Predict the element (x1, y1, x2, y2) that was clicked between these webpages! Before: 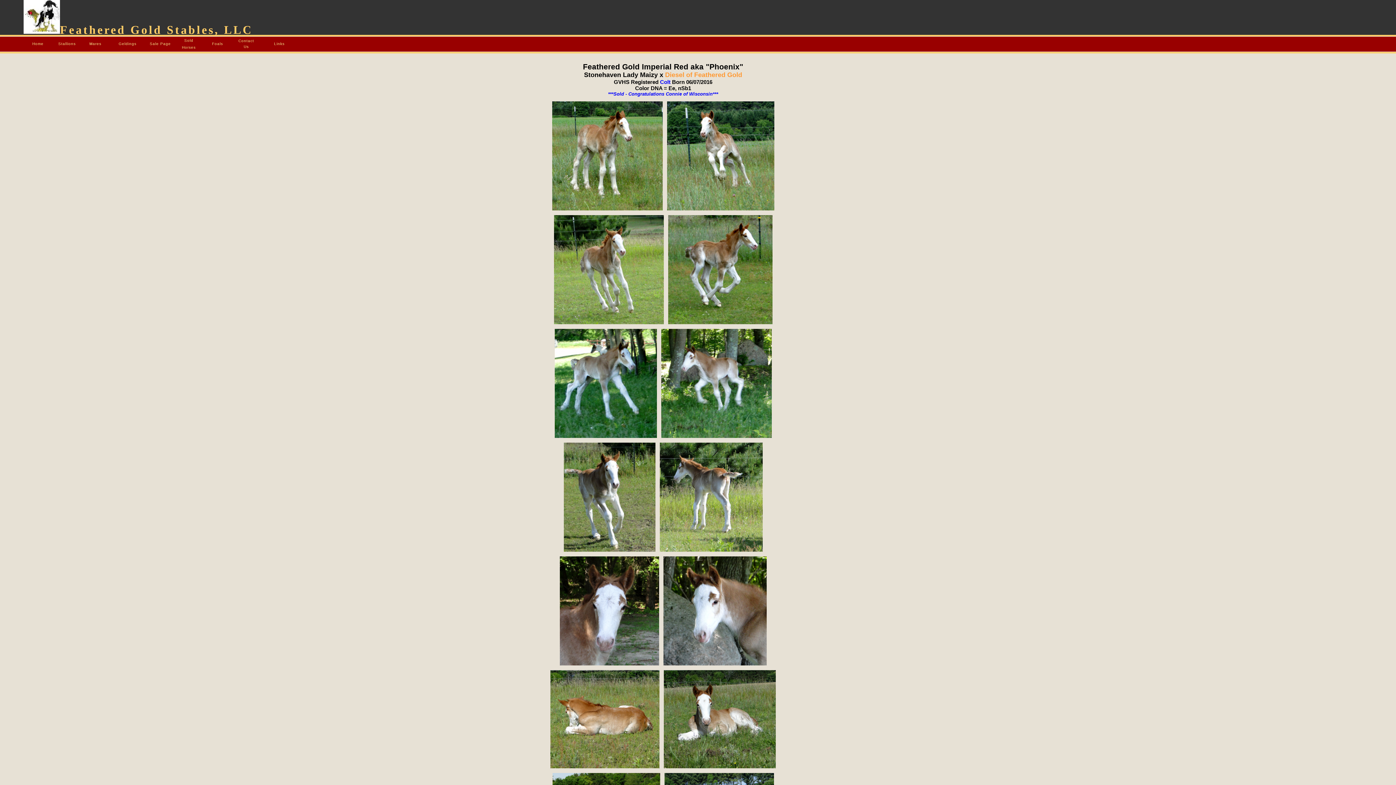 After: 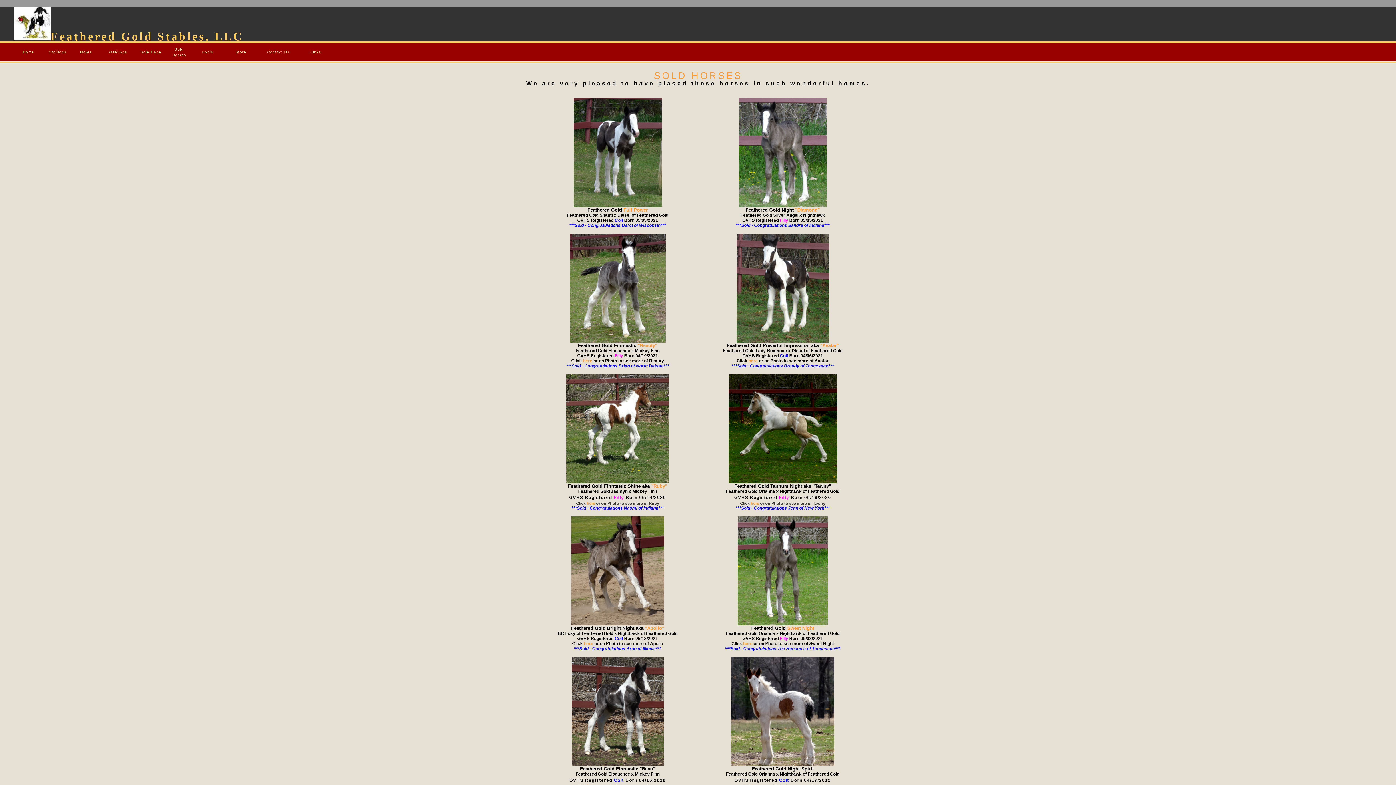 Action: label: Horses bbox: (178, 44, 199, 50)